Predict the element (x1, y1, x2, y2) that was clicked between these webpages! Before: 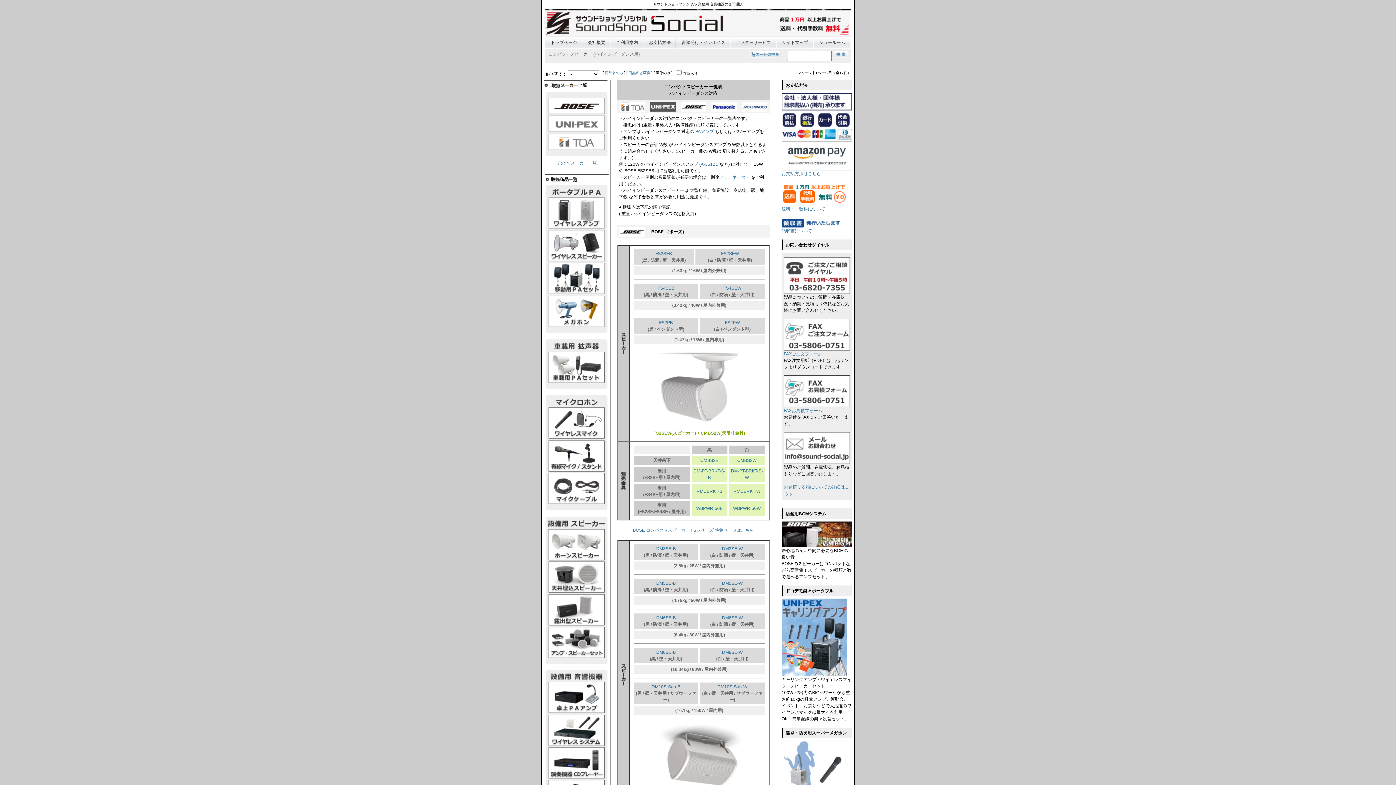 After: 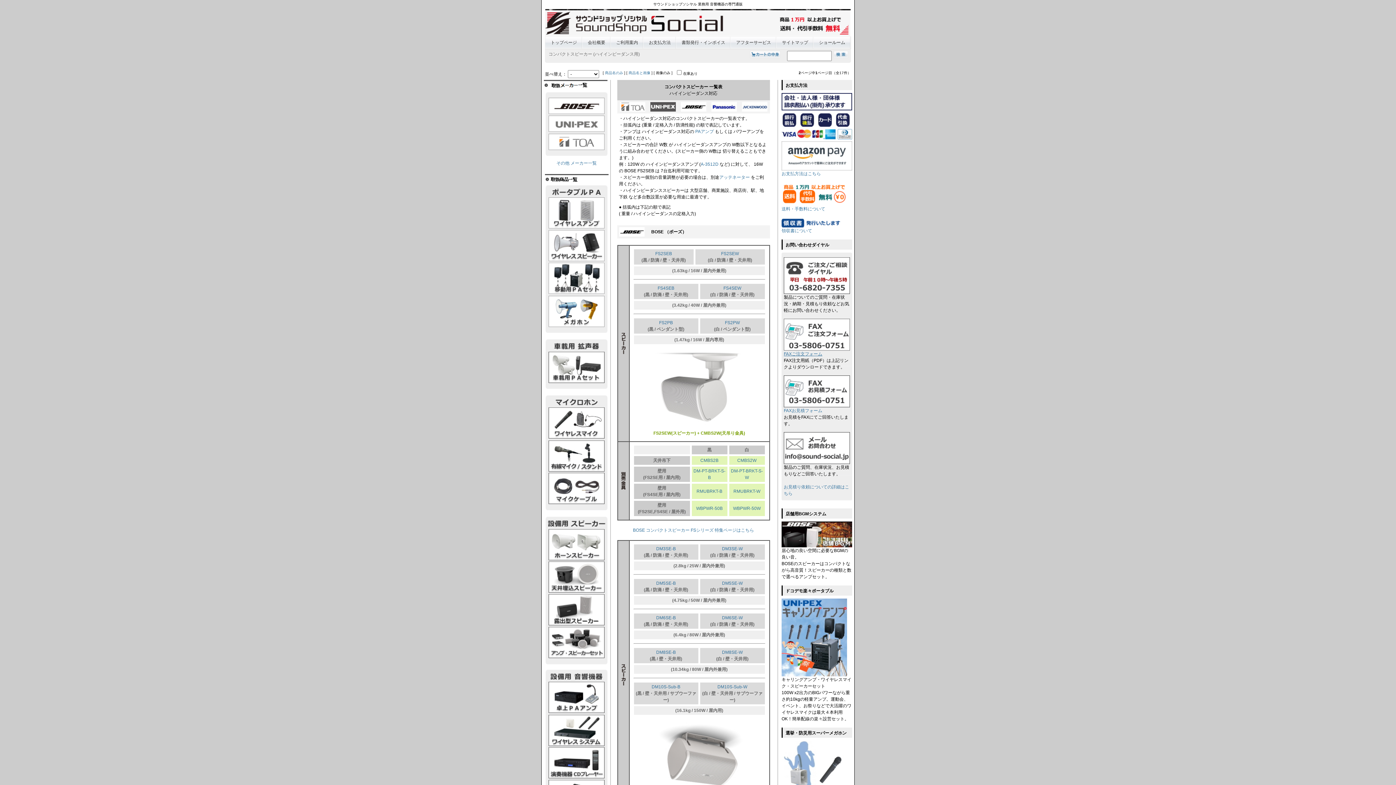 Action: label:  FAXご注文フォーム
 bbox: (784, 347, 850, 356)